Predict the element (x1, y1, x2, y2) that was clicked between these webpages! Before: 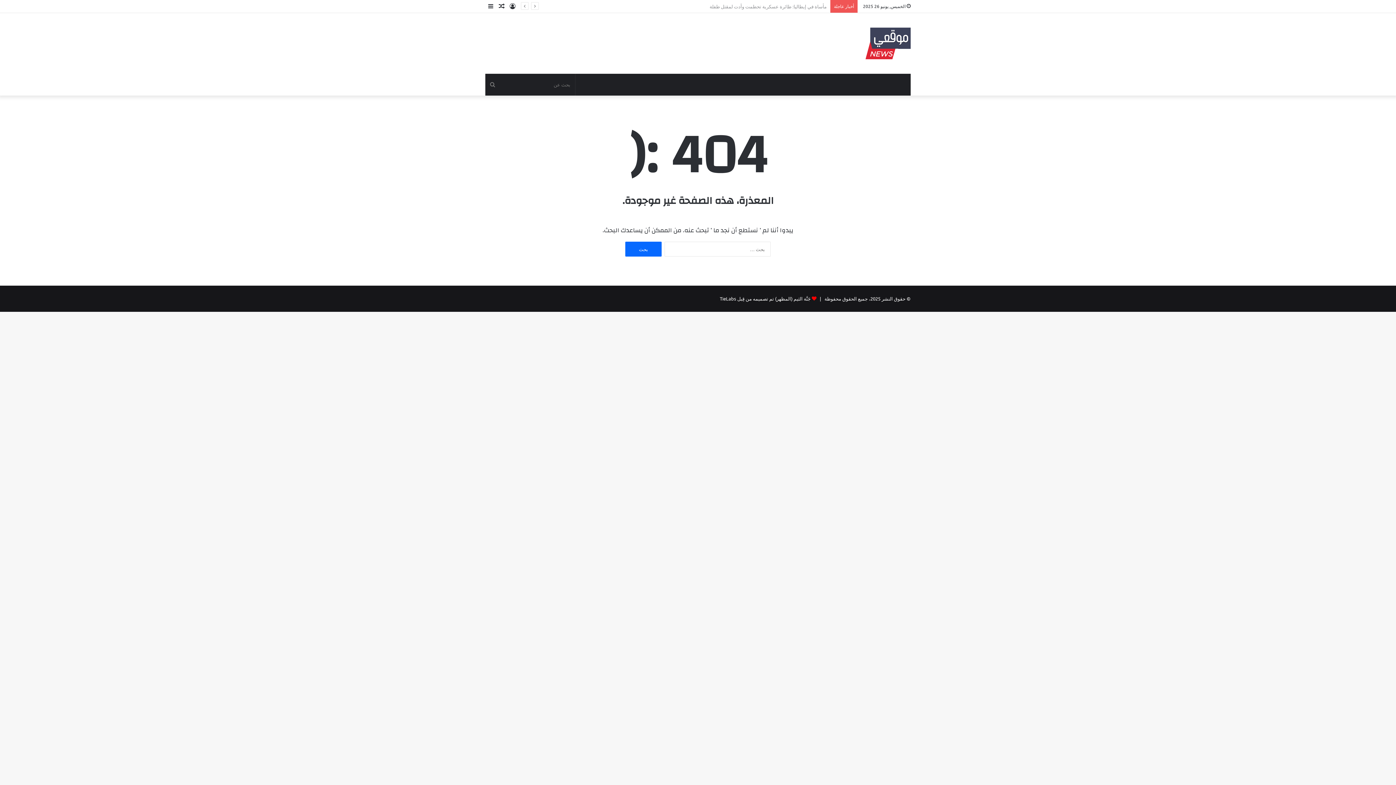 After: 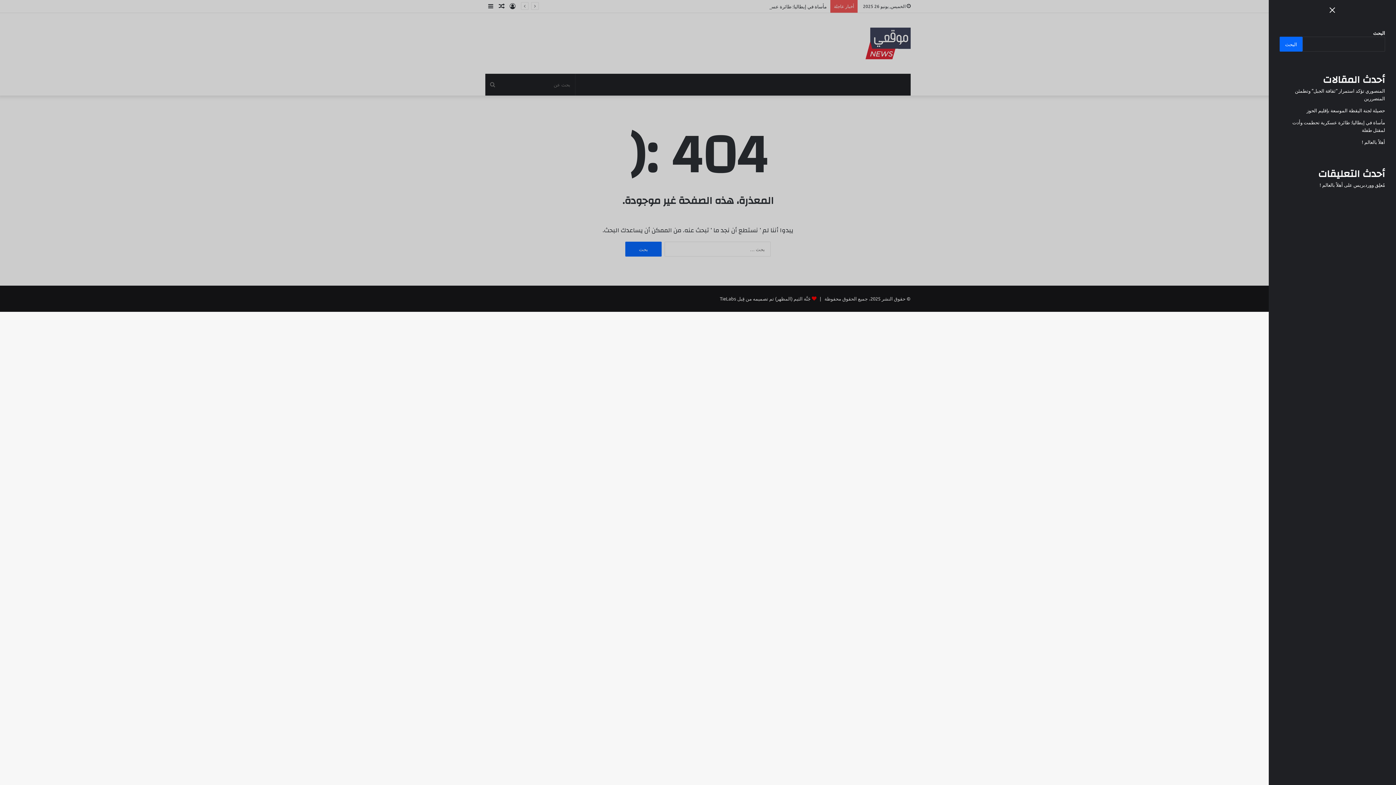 Action: bbox: (485, 0, 496, 12) label: إضافة عمود جانبي